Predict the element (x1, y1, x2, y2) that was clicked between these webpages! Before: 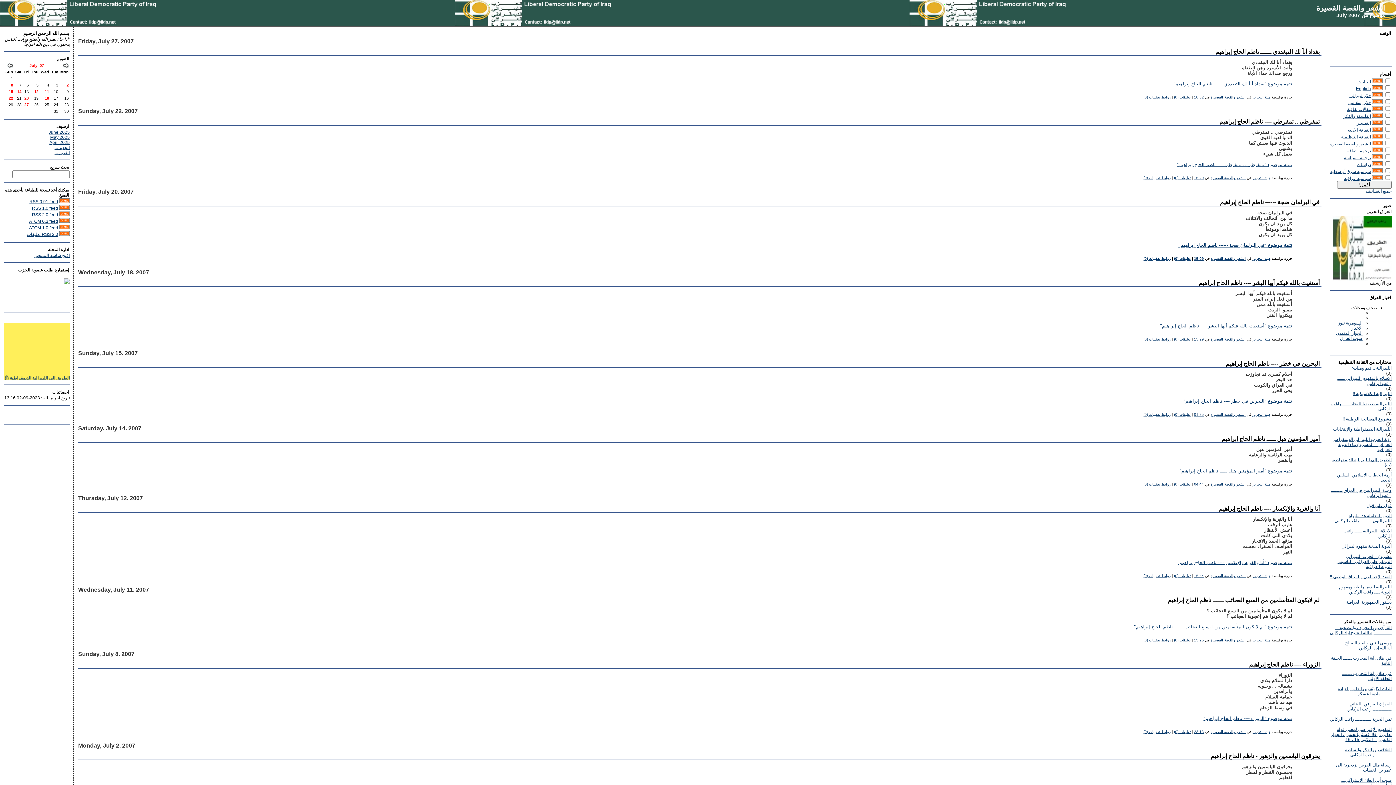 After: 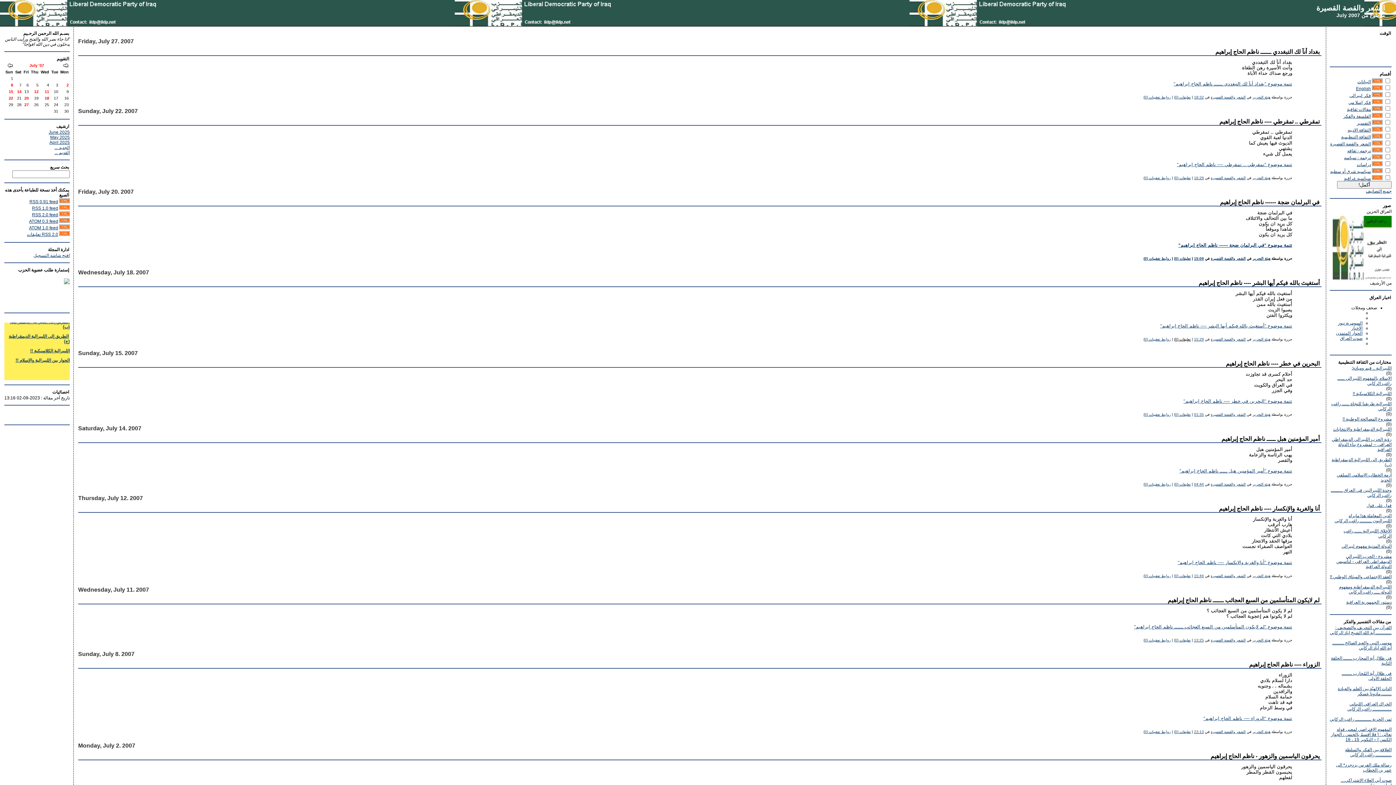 Action: bbox: (1174, 337, 1191, 341) label: تعليقات (0)